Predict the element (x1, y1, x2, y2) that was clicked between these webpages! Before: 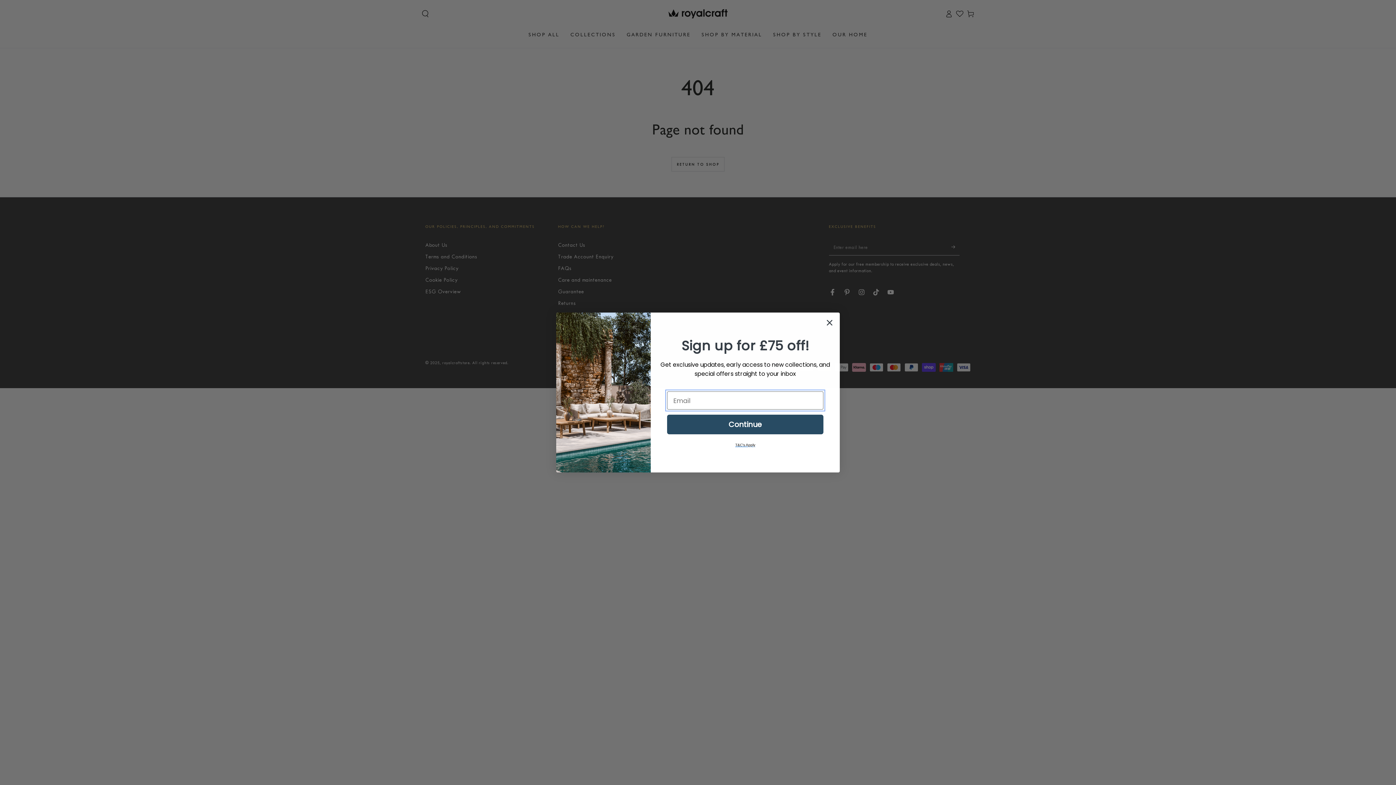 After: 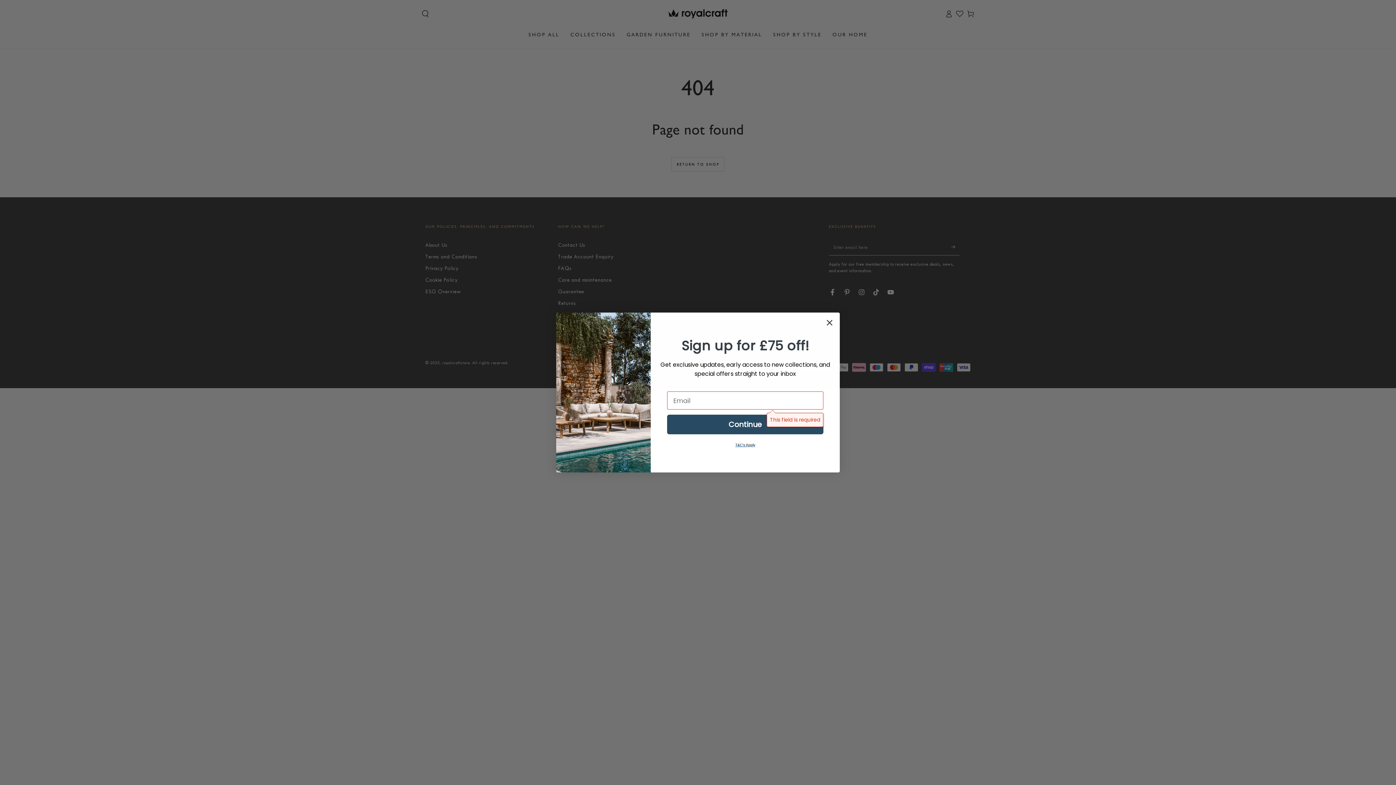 Action: label: Continue bbox: (667, 414, 823, 434)